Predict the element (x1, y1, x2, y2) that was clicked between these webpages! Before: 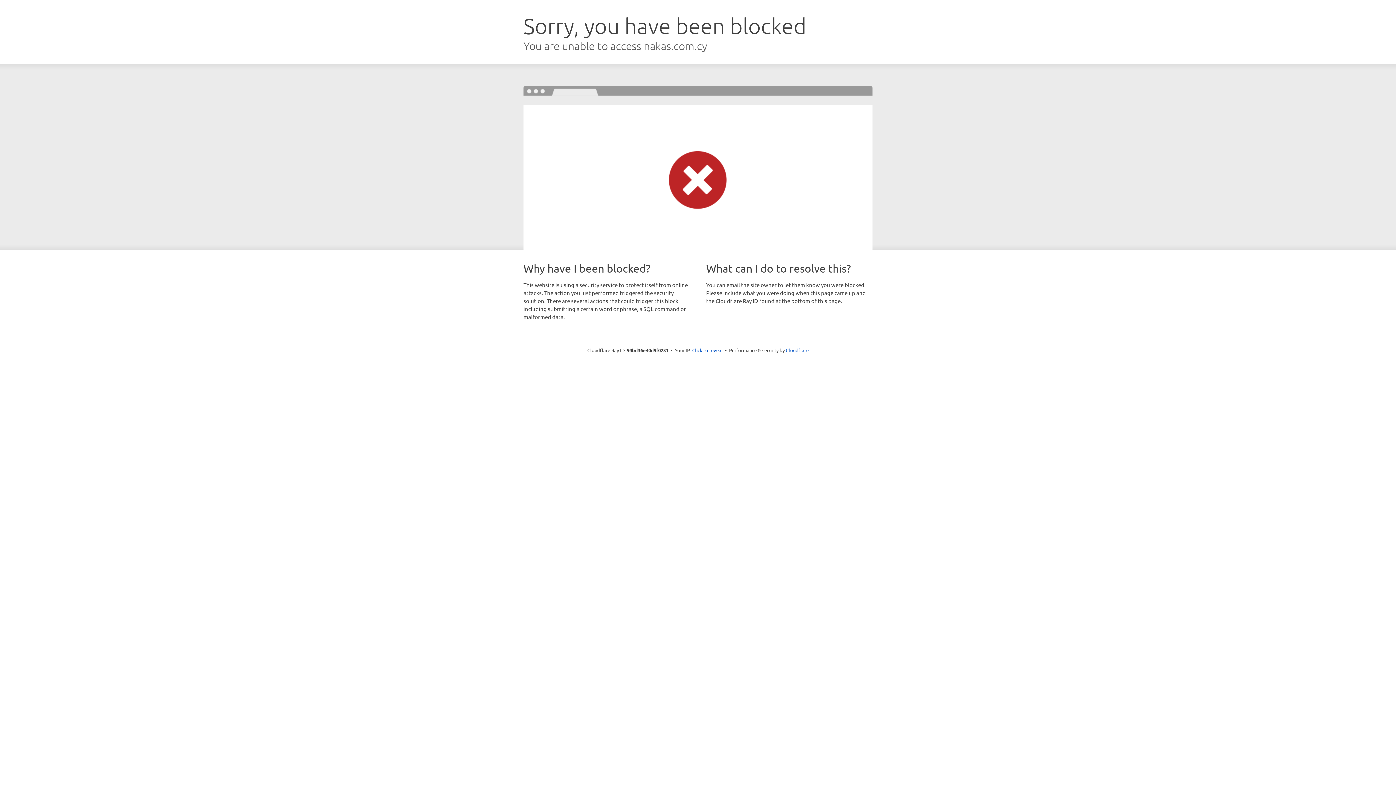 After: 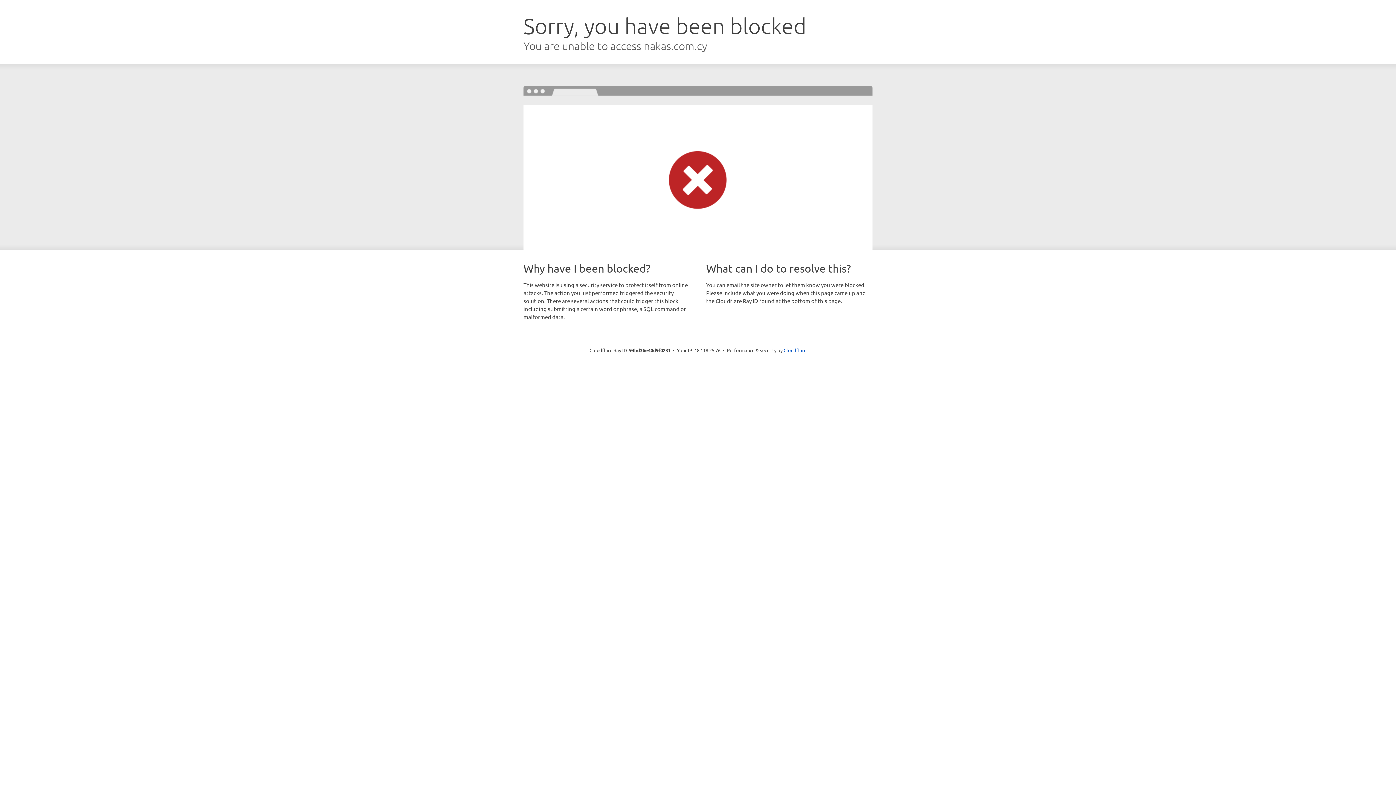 Action: label: Click to reveal bbox: (692, 346, 722, 353)